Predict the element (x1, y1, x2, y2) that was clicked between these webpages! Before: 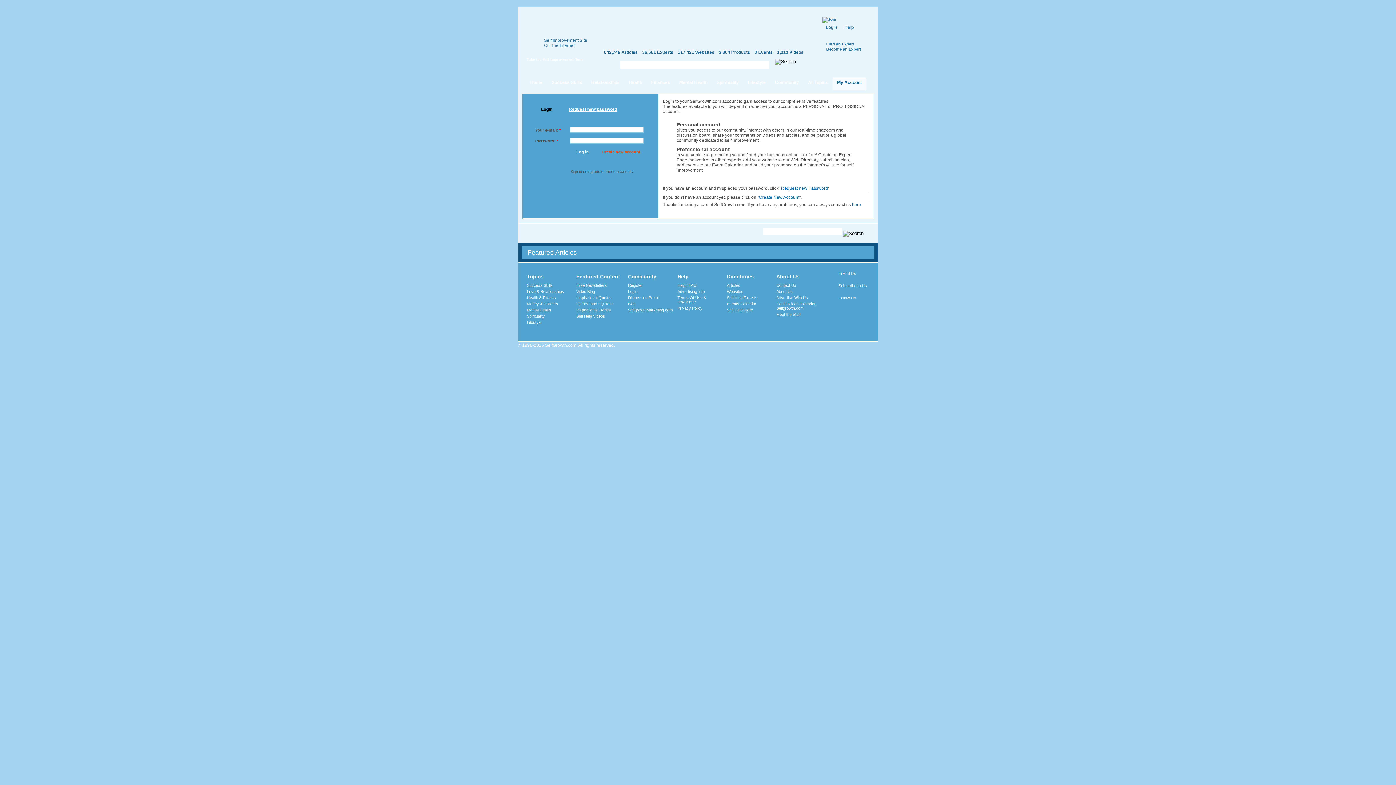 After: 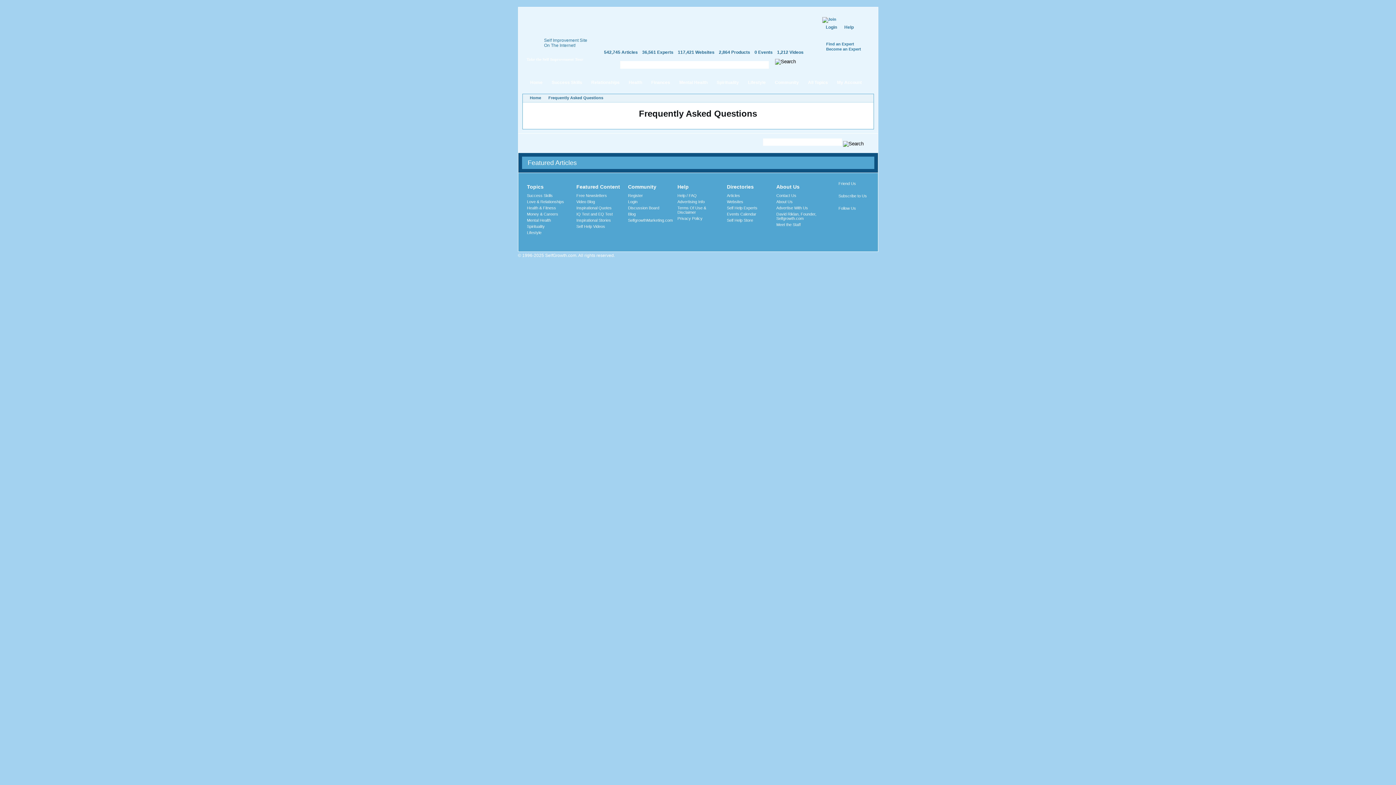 Action: label: Help / FAQ bbox: (677, 283, 696, 287)